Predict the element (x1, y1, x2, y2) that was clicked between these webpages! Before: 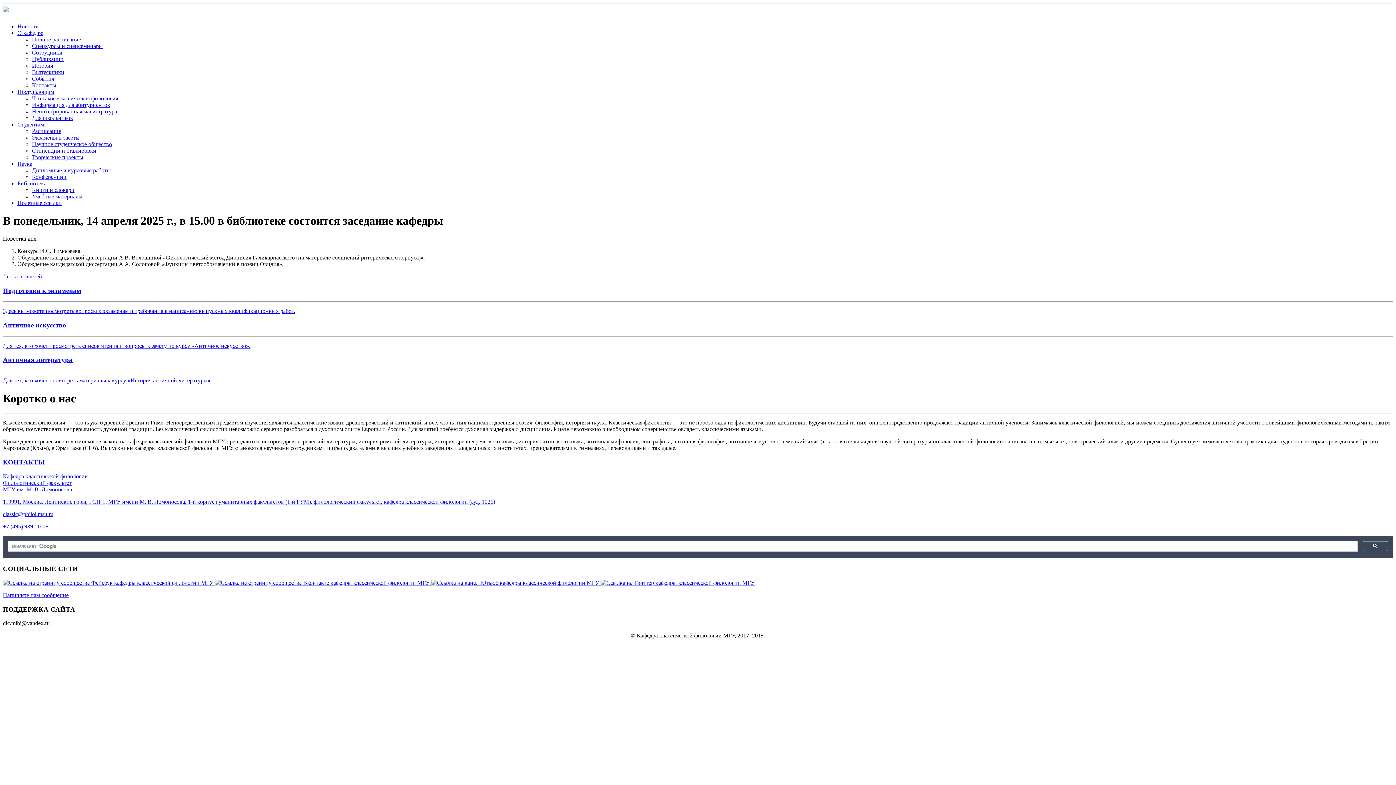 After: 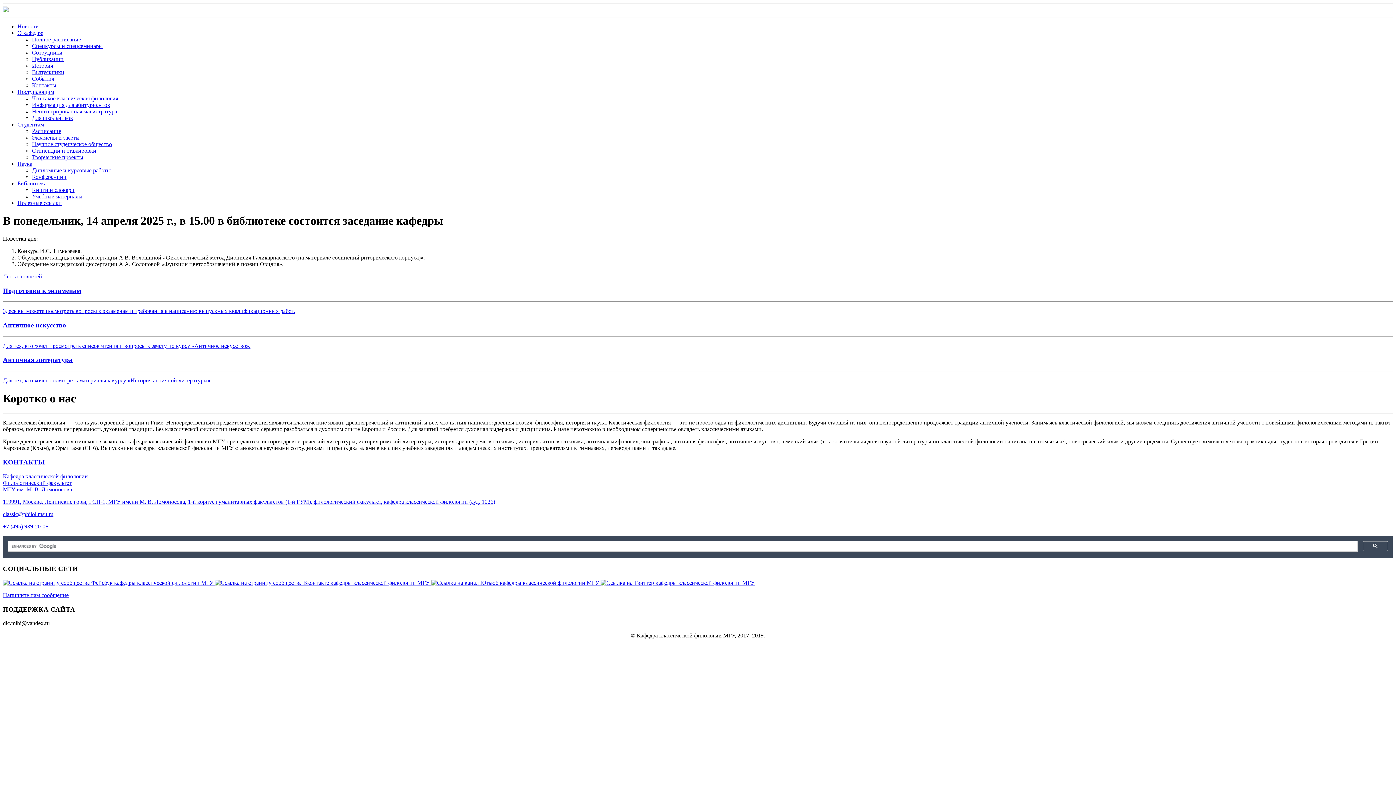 Action: bbox: (2, 321, 1393, 349) label: Античное искусство

Для тех, кто хочет просмотреть список чтения и вопросы к зачету по курсу «Античное искусство».